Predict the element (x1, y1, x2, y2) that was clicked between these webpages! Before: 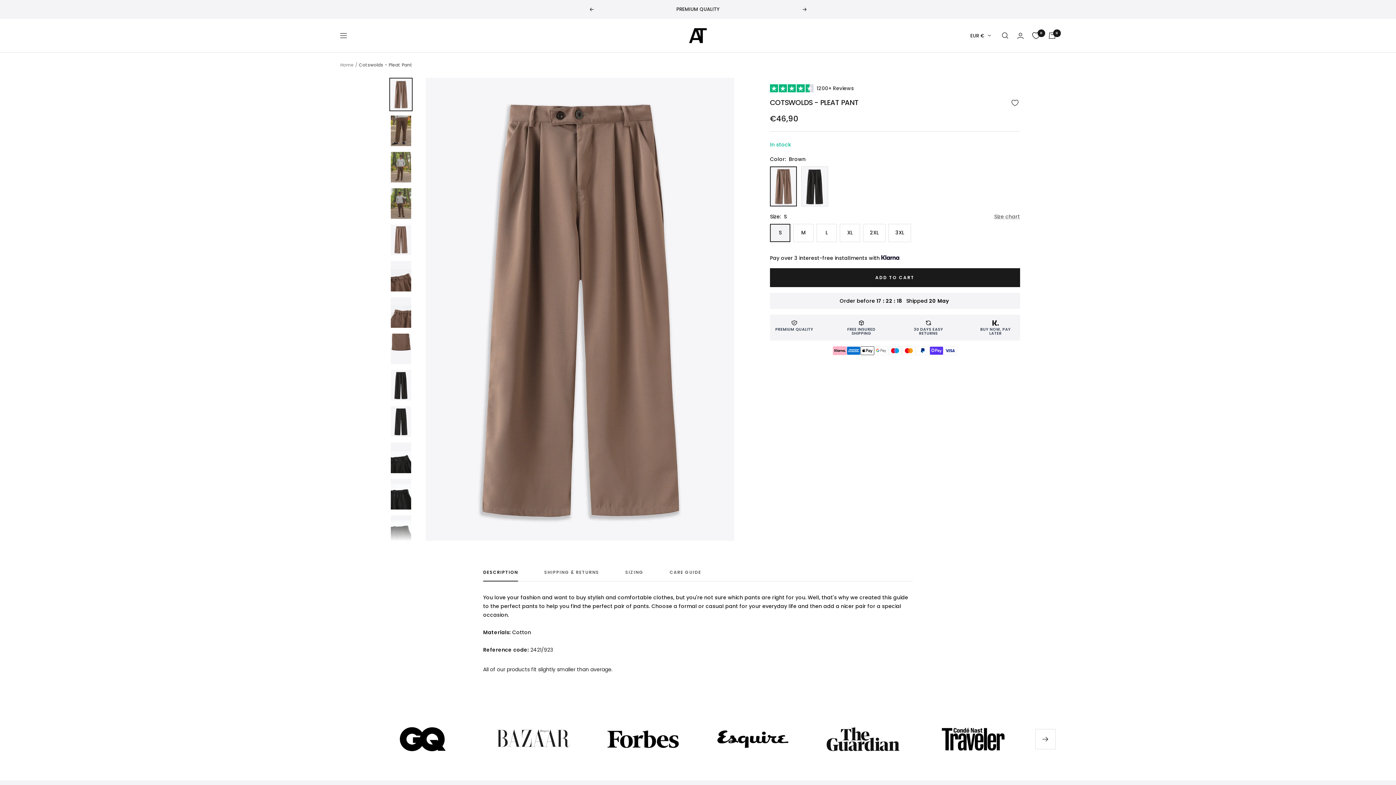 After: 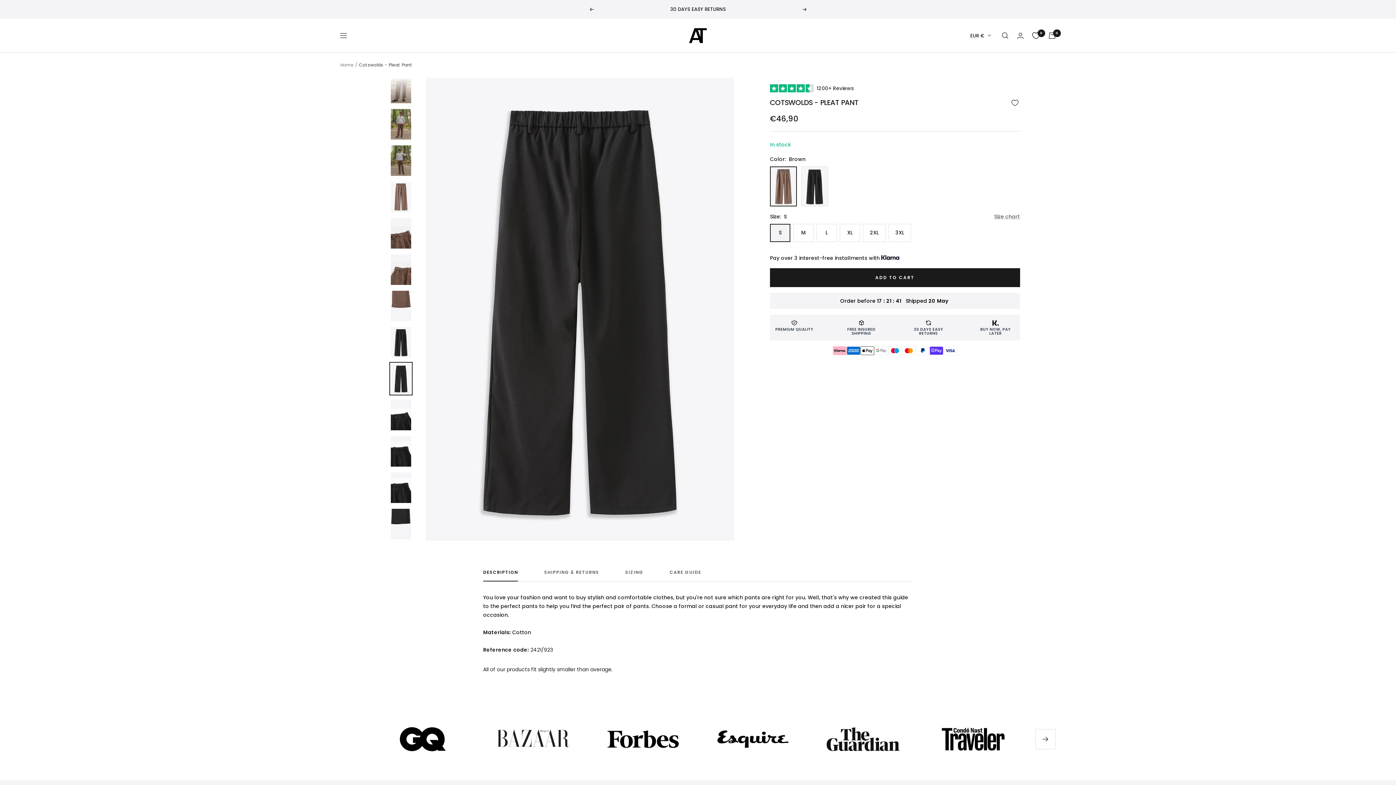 Action: bbox: (389, 405, 412, 438)